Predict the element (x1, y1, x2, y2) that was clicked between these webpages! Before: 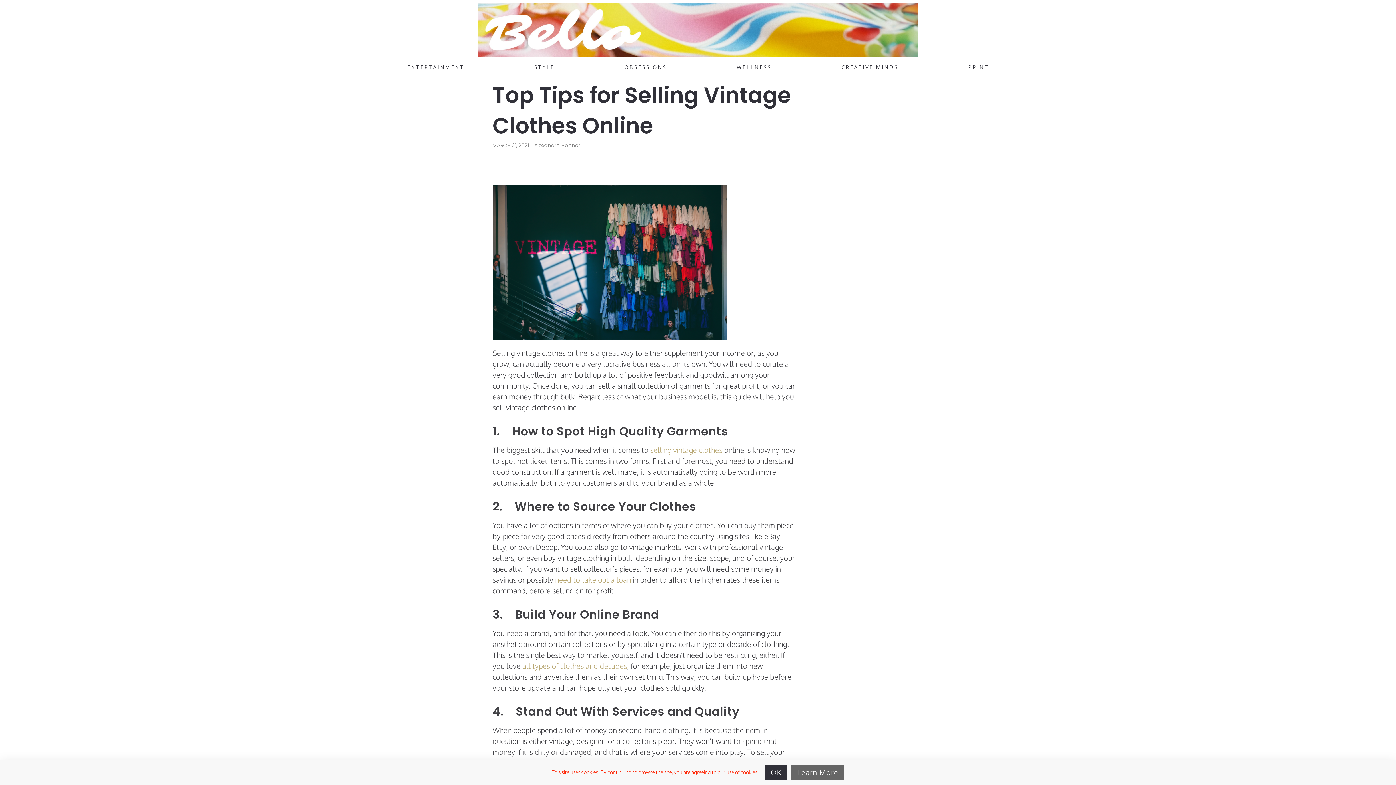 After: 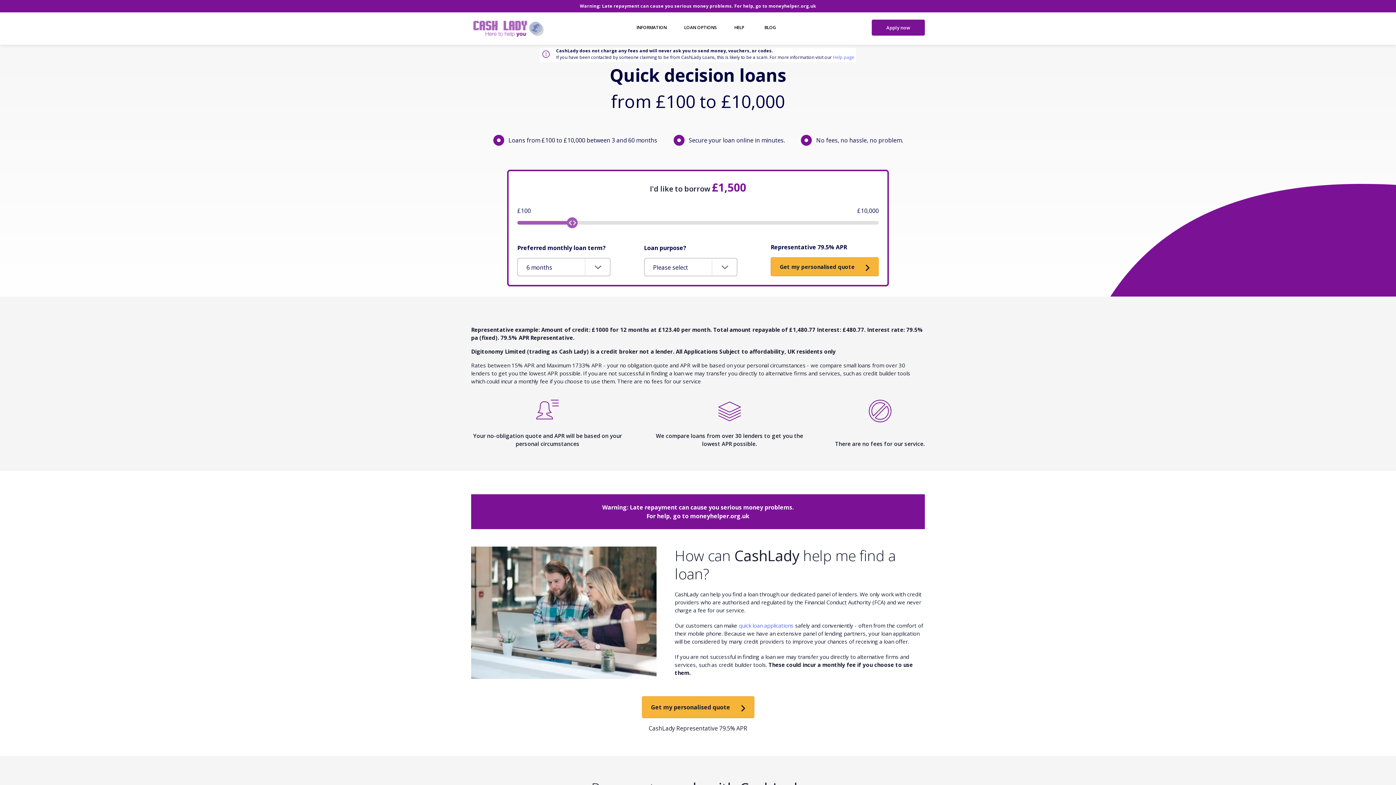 Action: bbox: (555, 575, 631, 584) label: need to take out a loan